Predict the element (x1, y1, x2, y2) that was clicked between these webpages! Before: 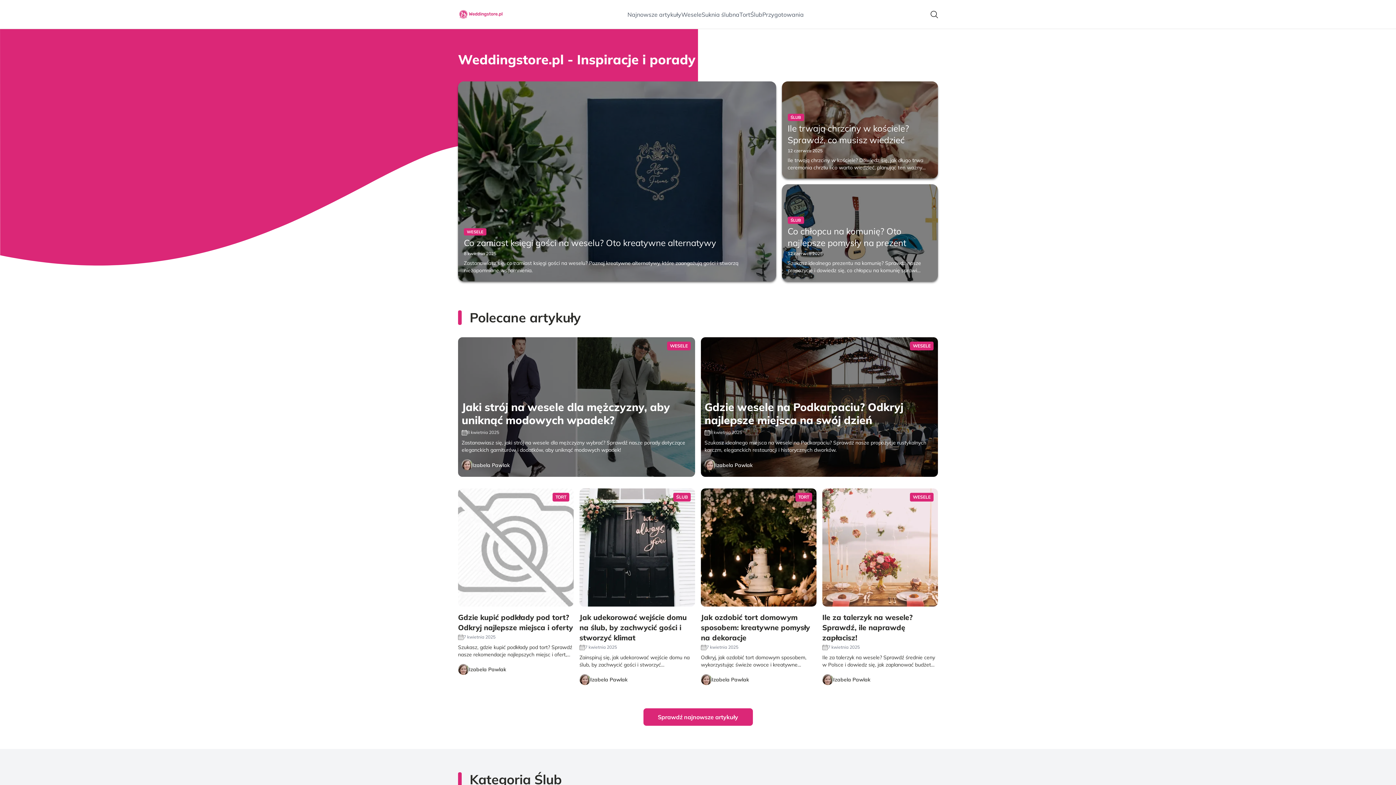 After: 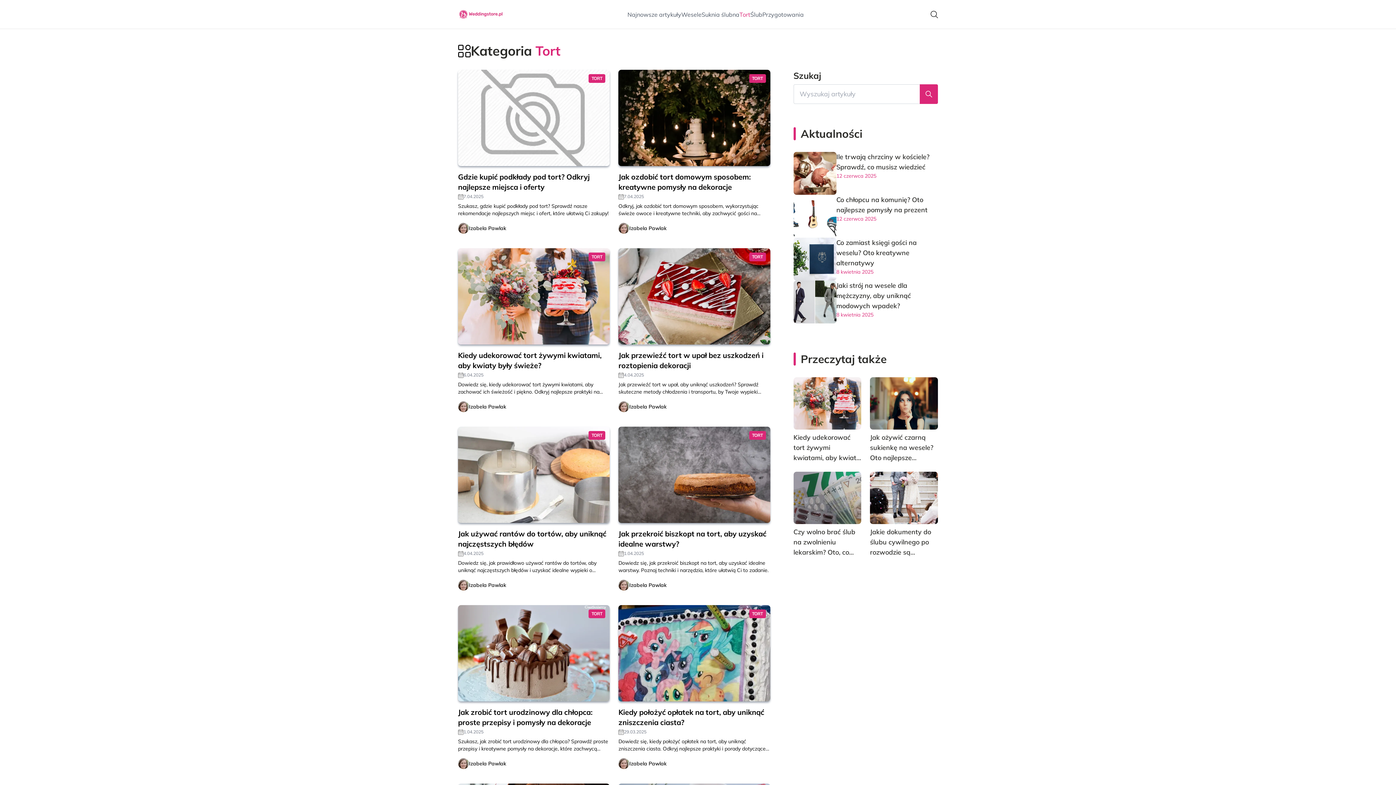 Action: label: Tort bbox: (739, 10, 750, 18)